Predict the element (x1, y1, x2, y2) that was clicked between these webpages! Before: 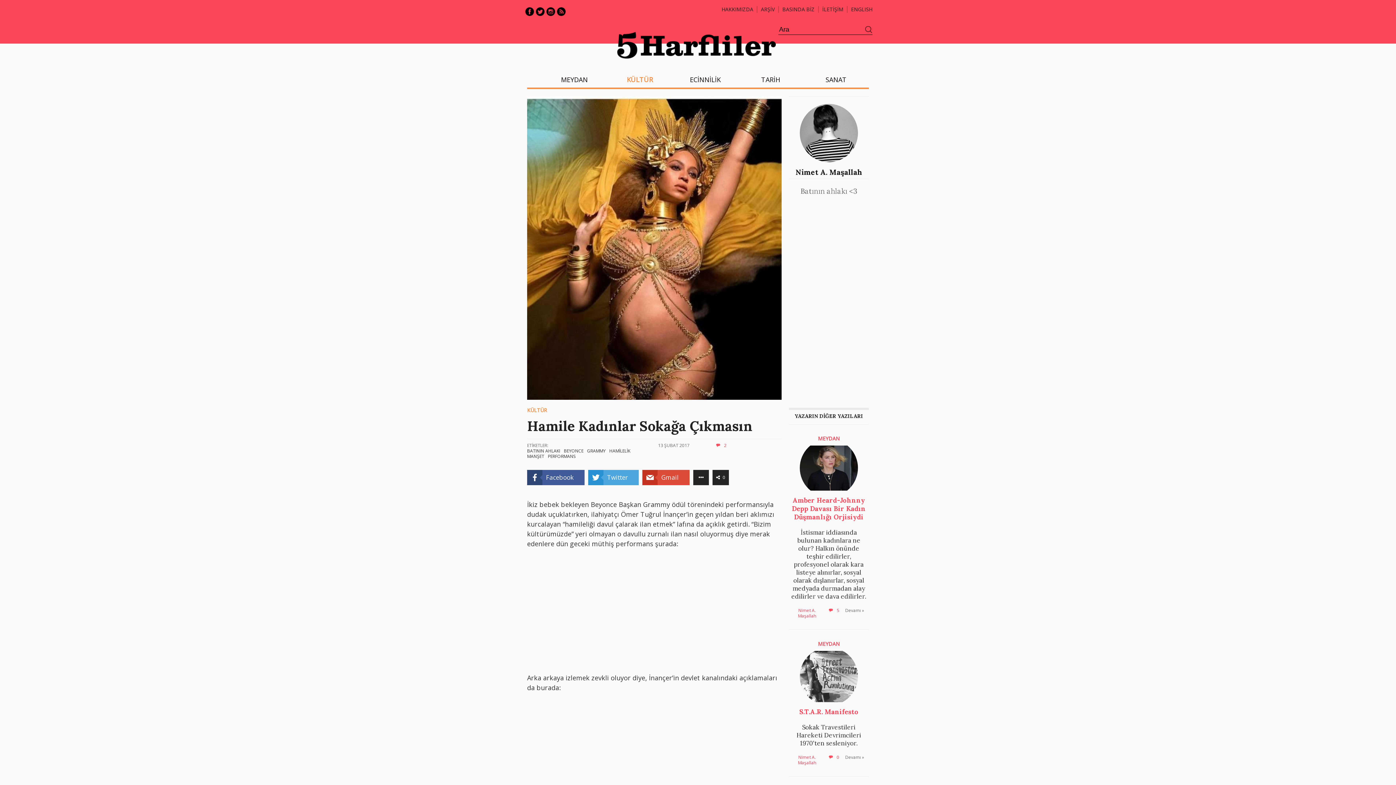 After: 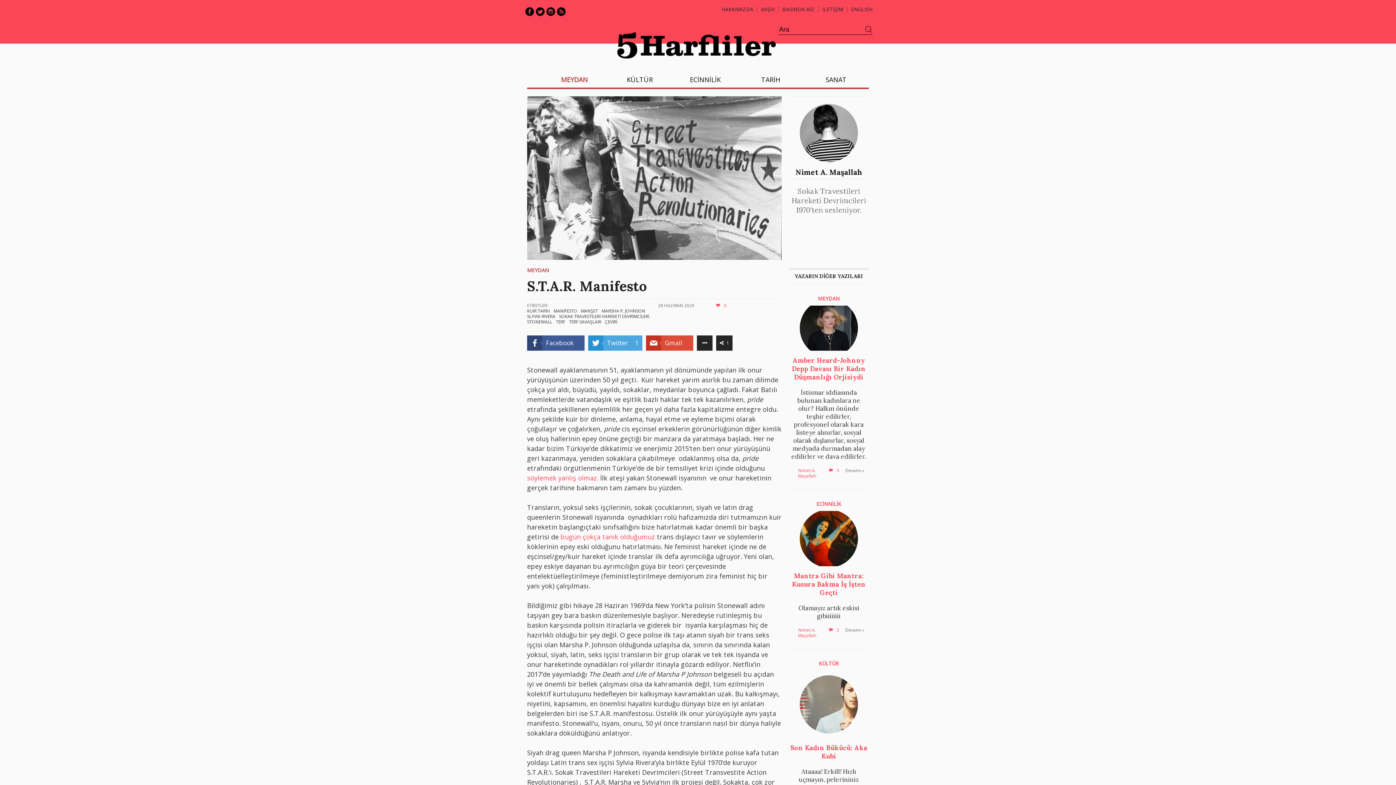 Action: bbox: (789, 707, 869, 716) label: S.T.A.R. Manifesto